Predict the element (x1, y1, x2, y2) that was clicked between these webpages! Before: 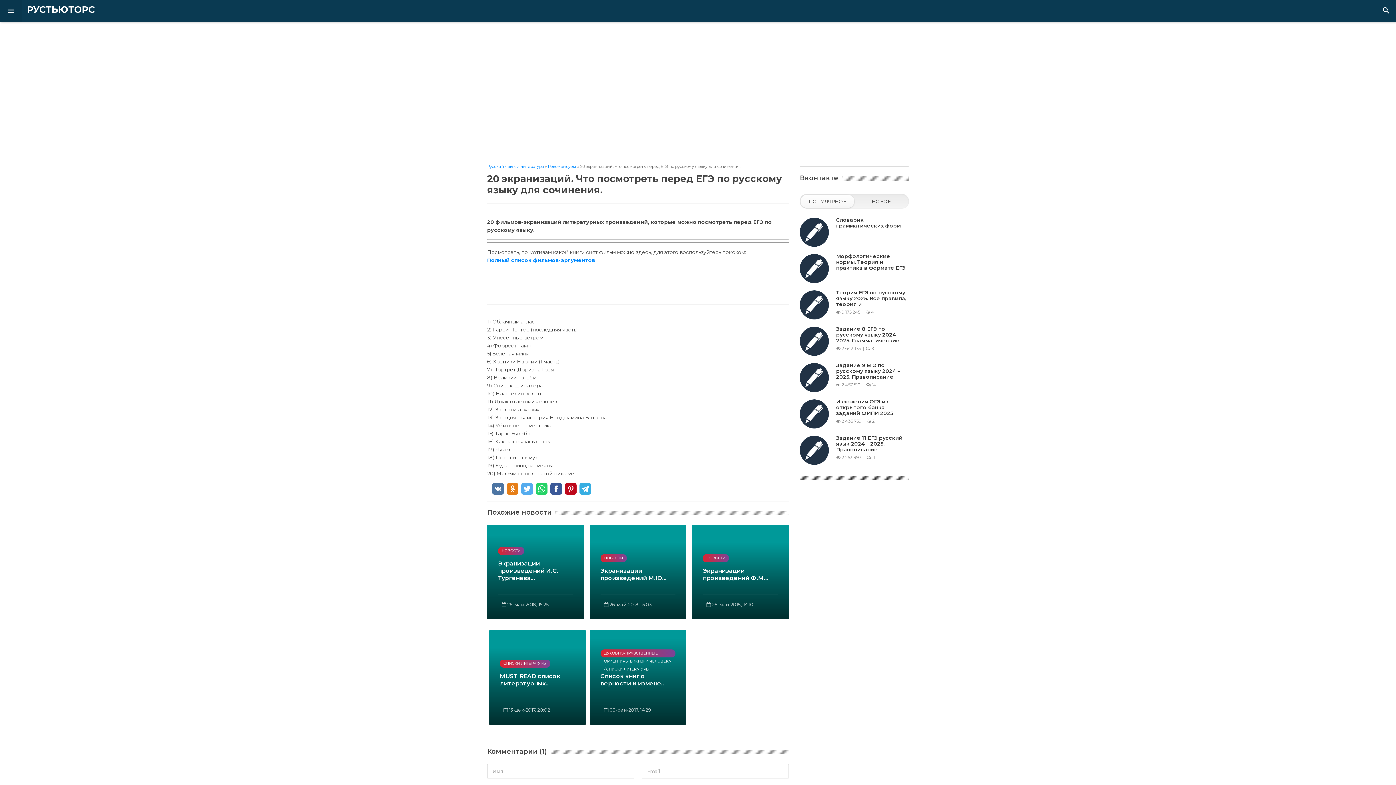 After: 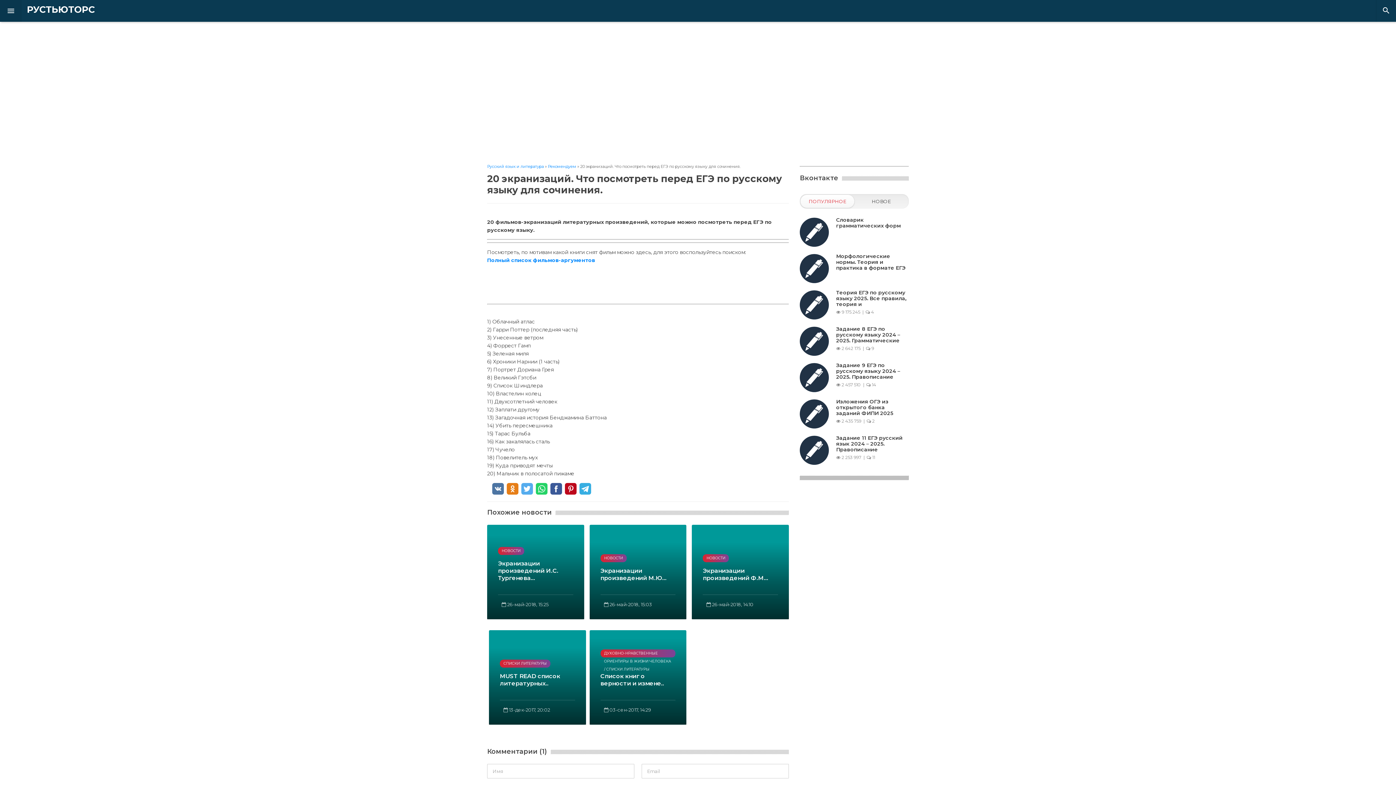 Action: bbox: (800, 194, 854, 208) label: ПОПУЛЯРНОЕ